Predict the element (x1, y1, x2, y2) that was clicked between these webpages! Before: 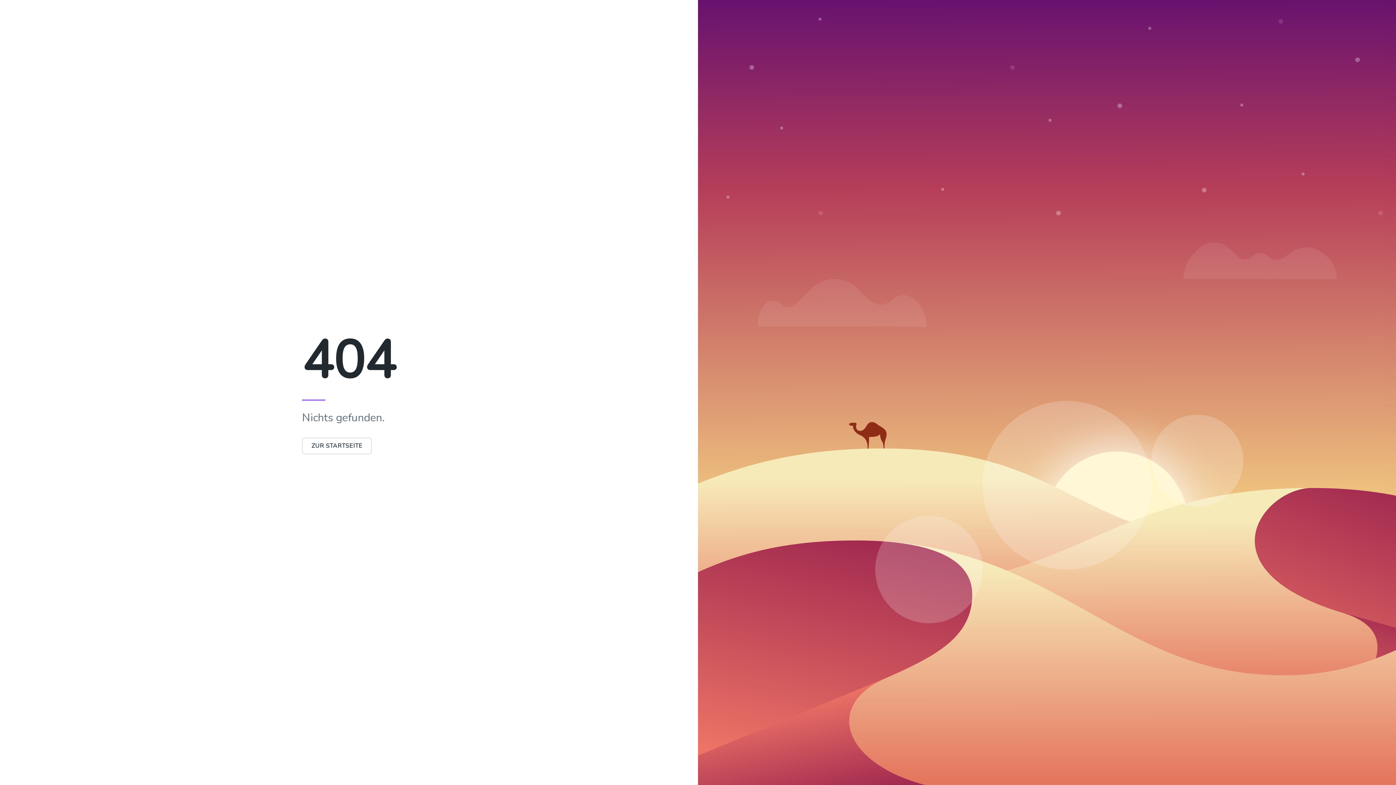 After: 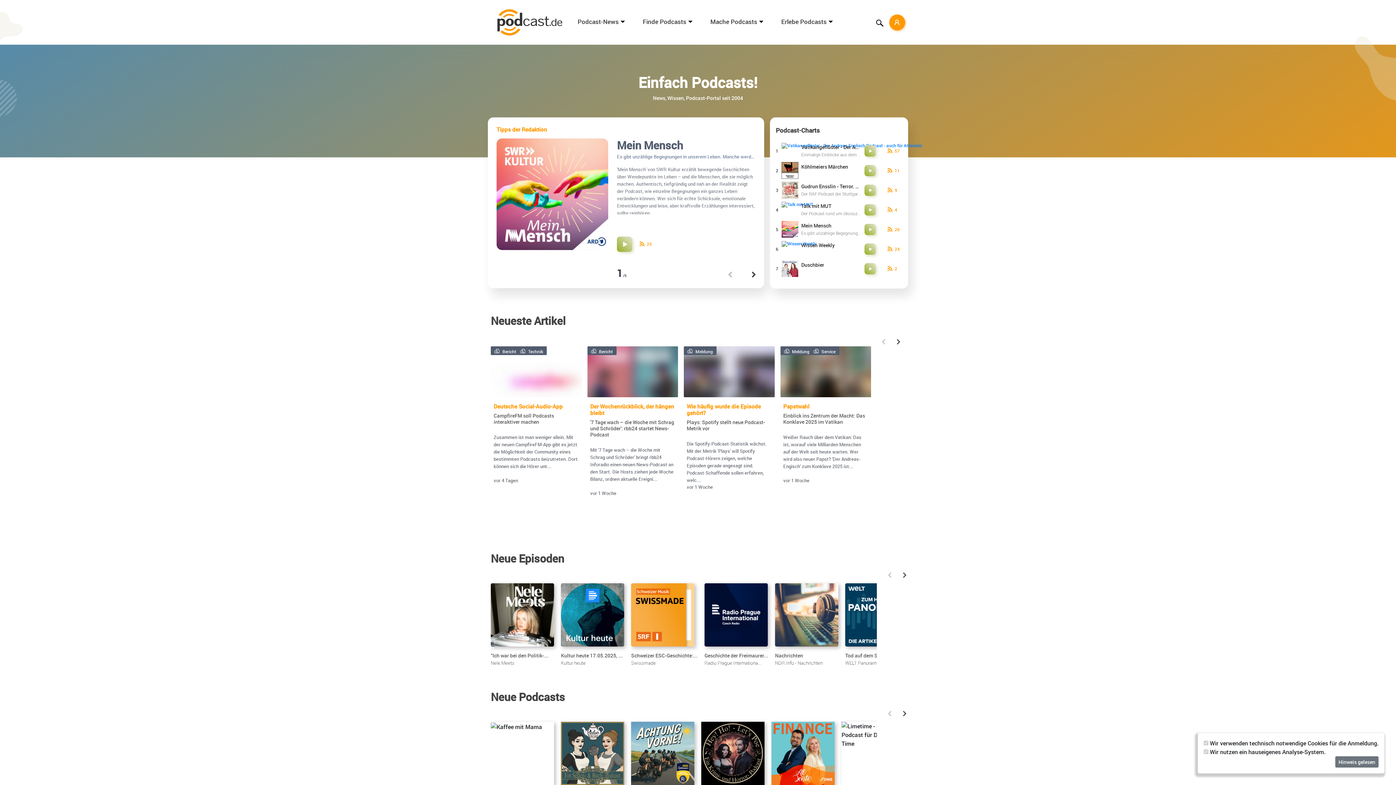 Action: bbox: (302, 442, 372, 450) label: ZUR STARTSEITE